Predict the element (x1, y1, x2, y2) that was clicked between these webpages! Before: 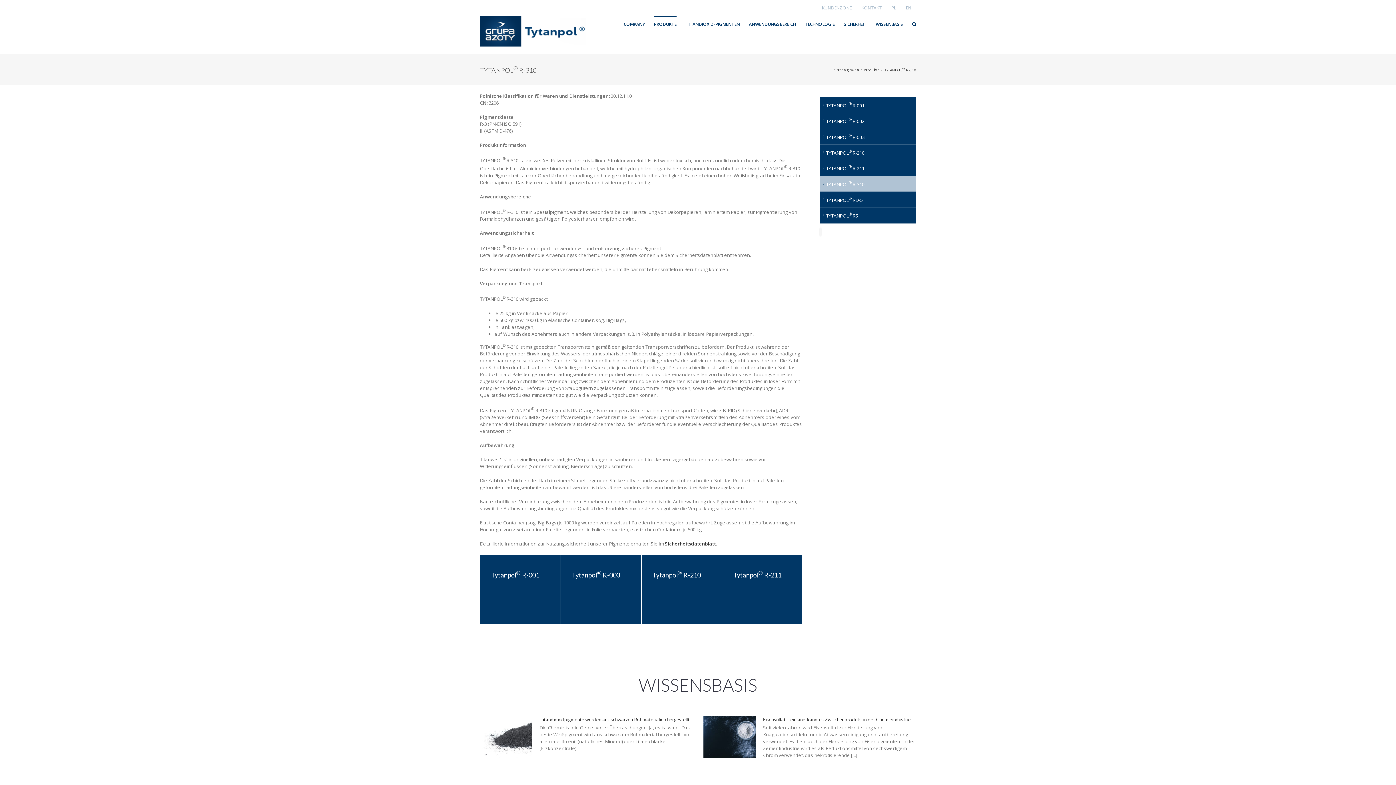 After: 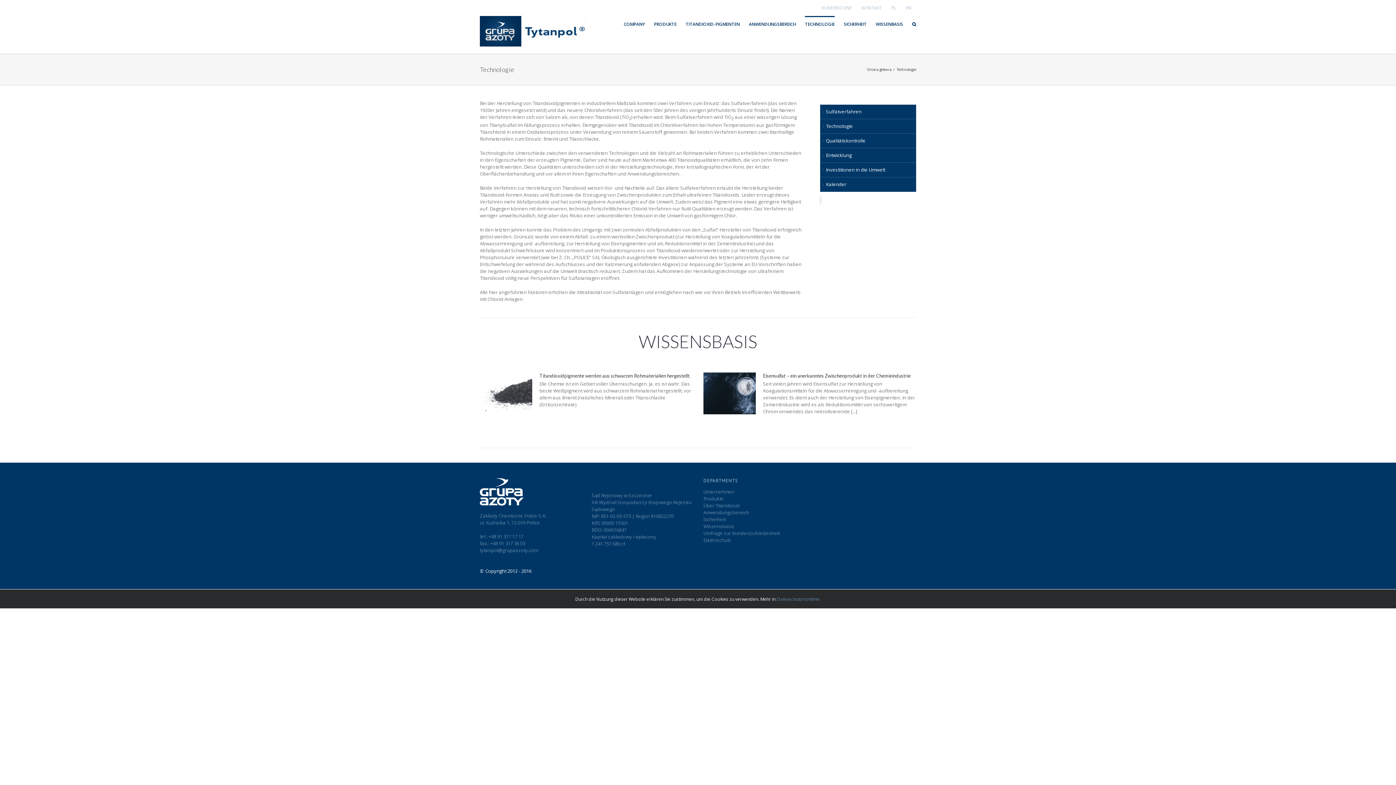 Action: bbox: (805, 16, 834, 31) label: TECHNOLOGIE